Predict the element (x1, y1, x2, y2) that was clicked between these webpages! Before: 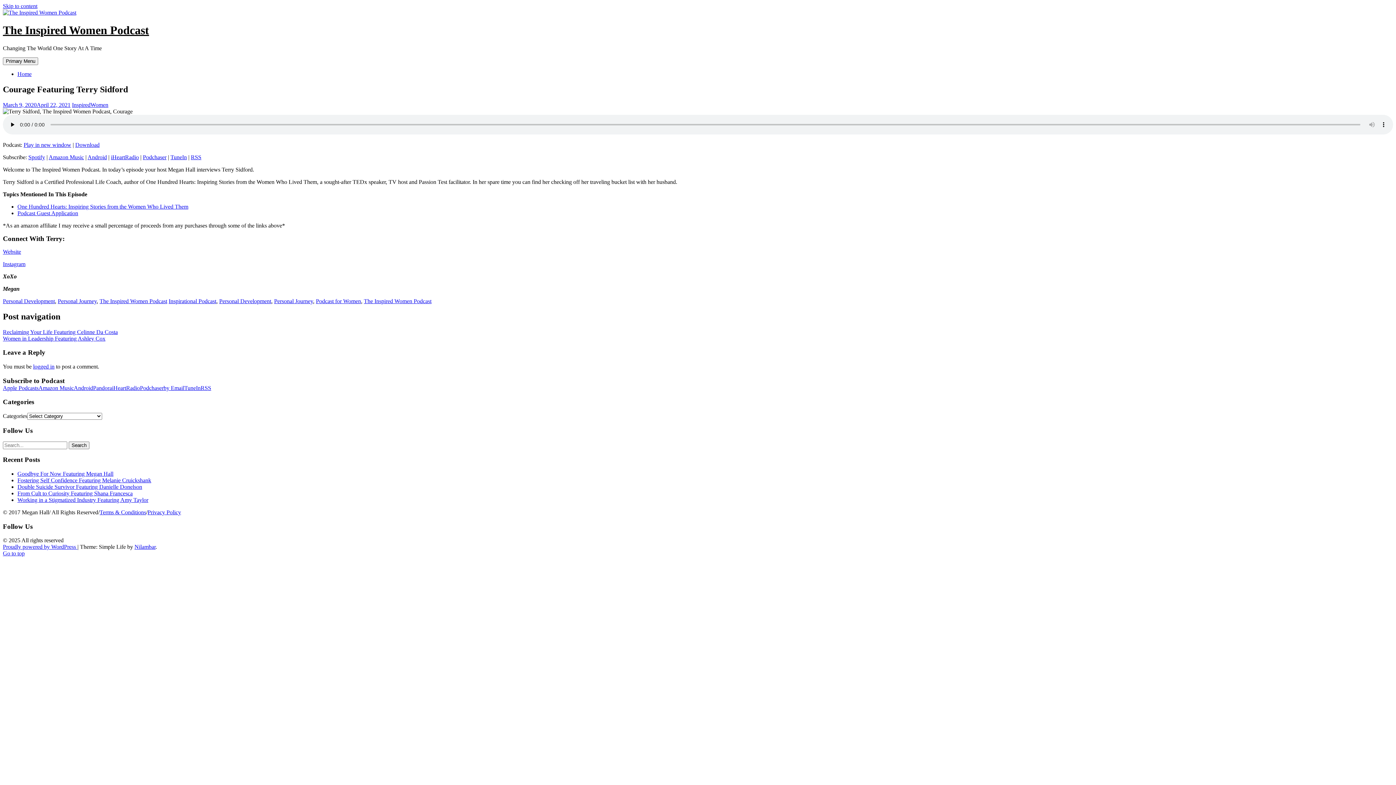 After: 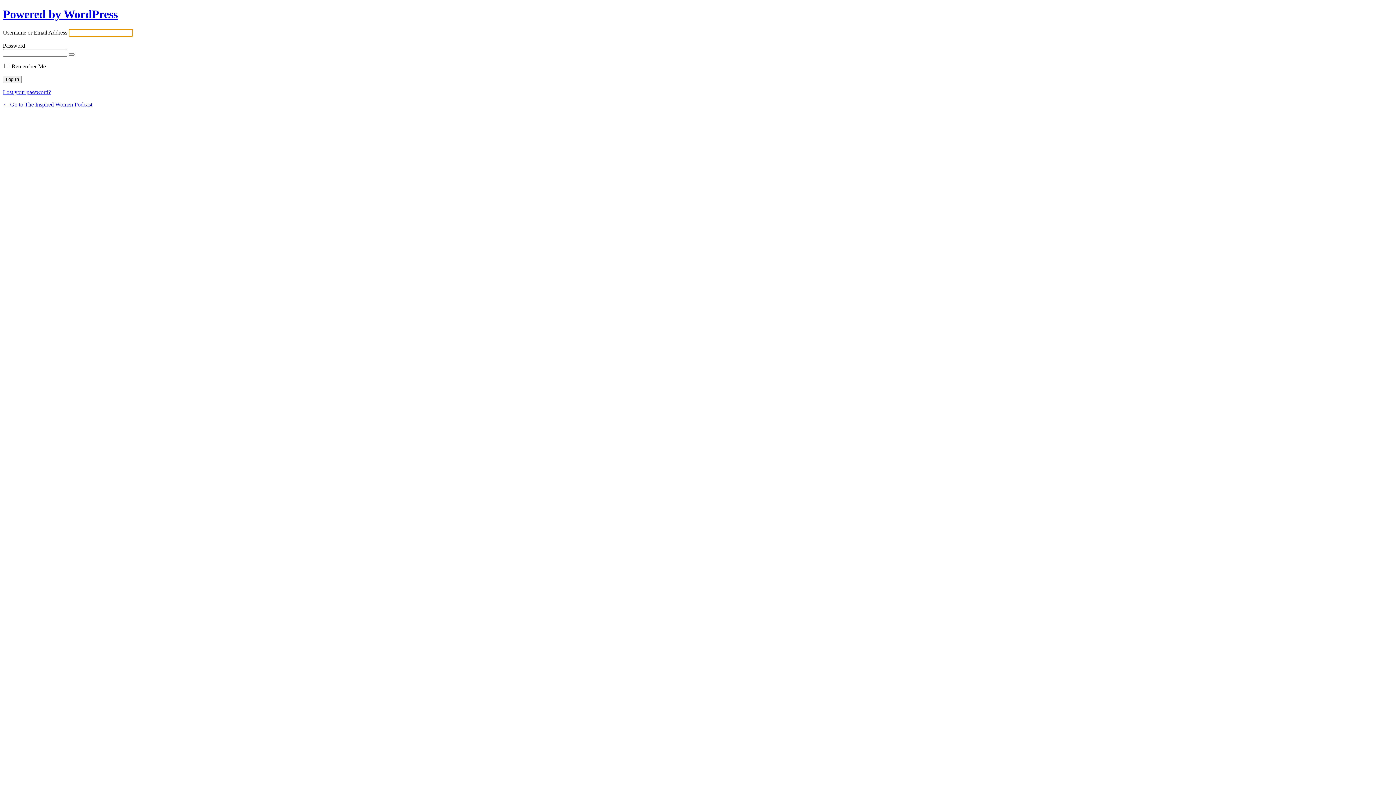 Action: label: logged in bbox: (33, 363, 54, 369)